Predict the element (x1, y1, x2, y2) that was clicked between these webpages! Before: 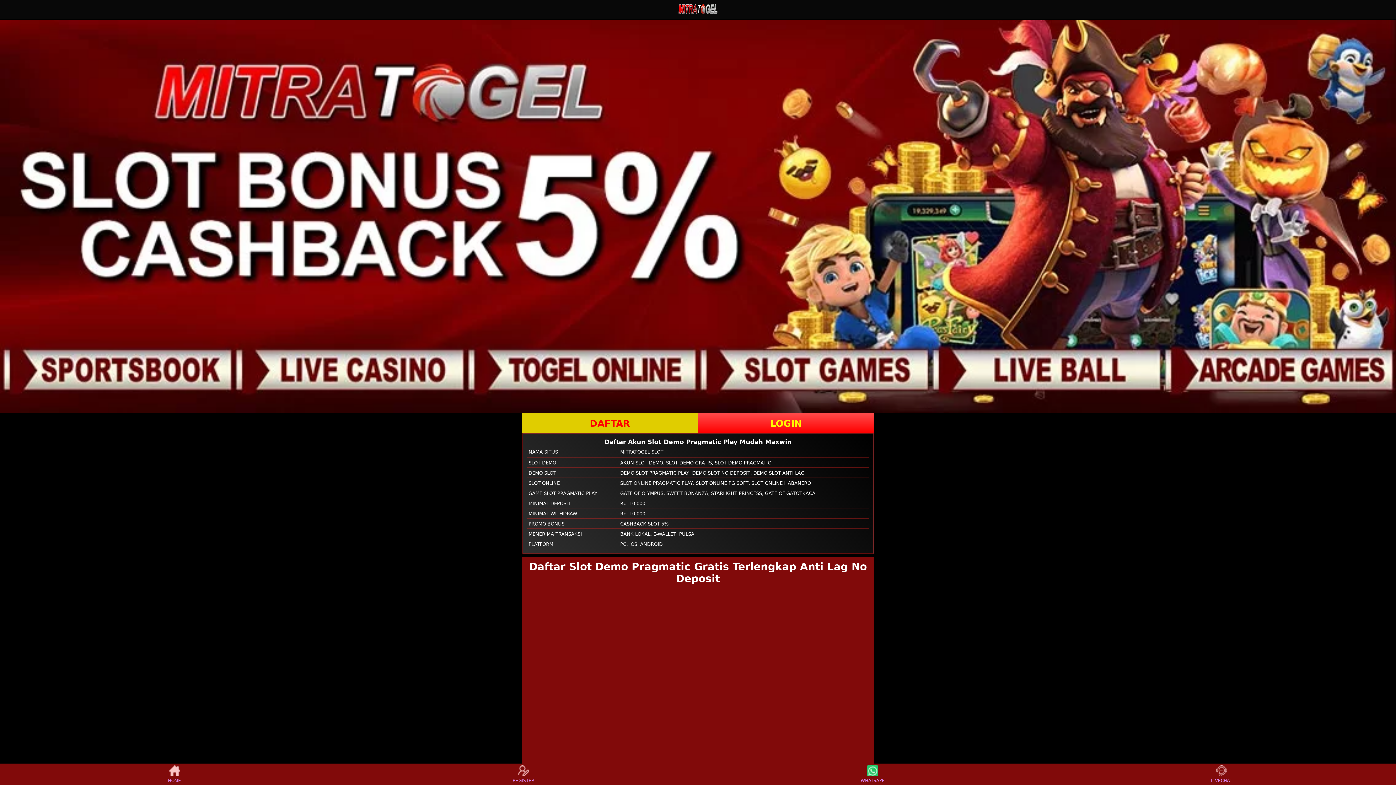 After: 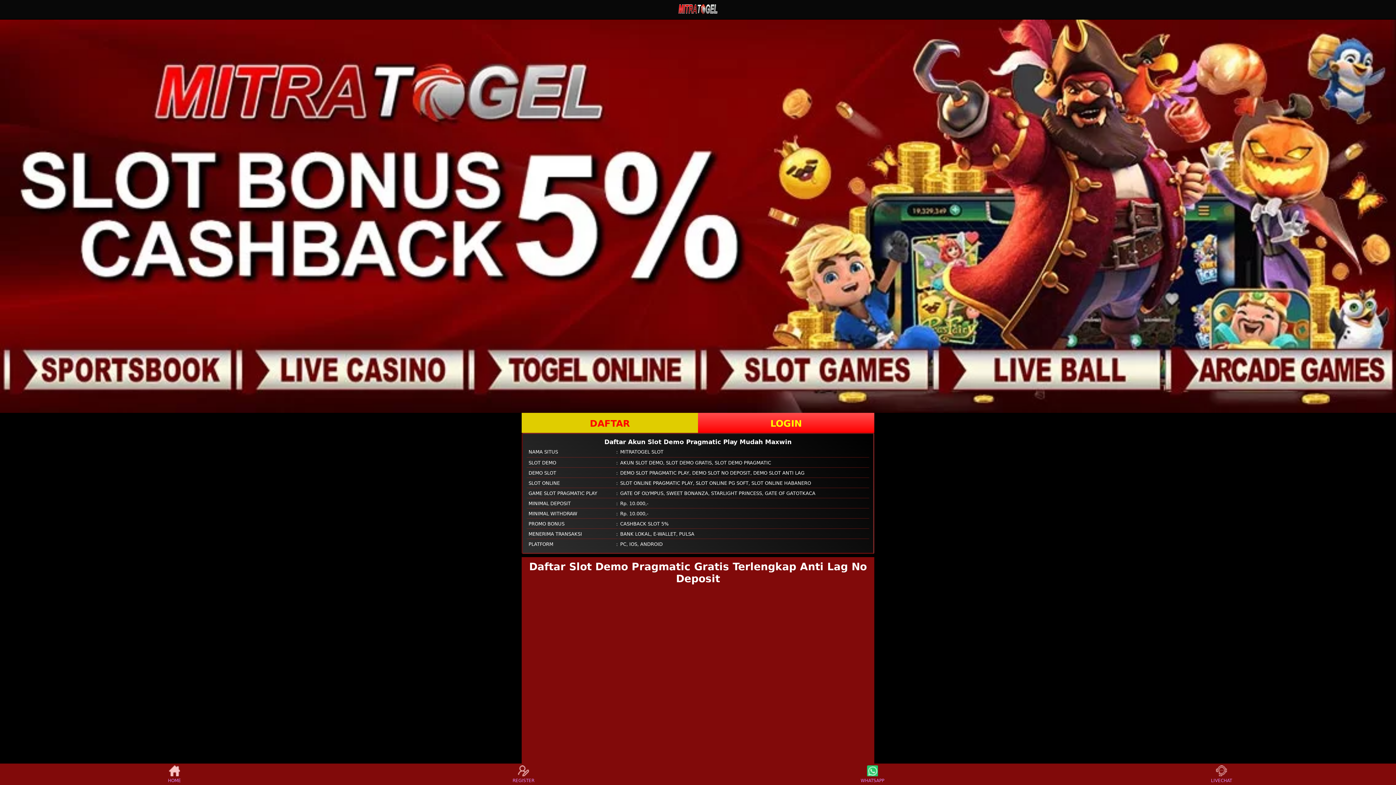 Action: label: LIVECHAT bbox: (1208, 765, 1235, 783)